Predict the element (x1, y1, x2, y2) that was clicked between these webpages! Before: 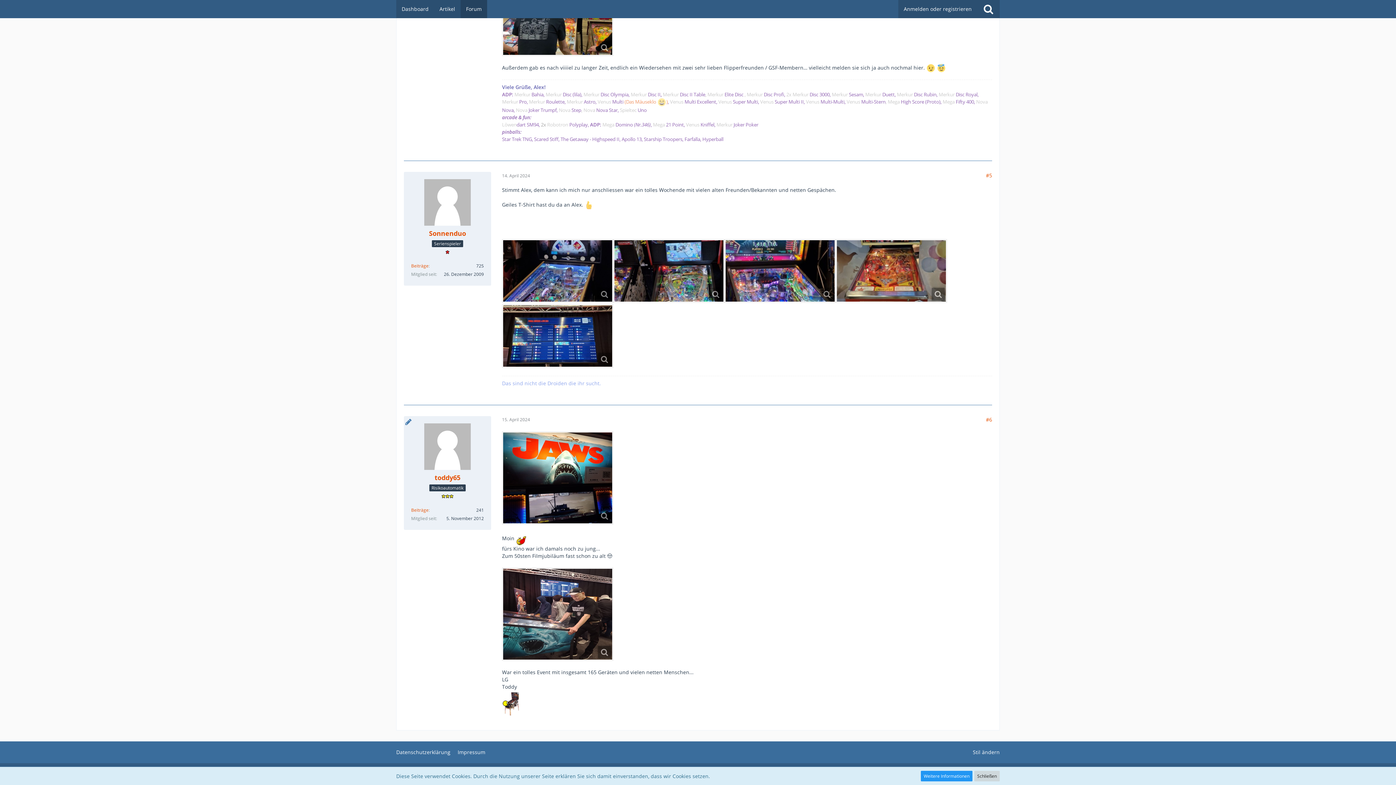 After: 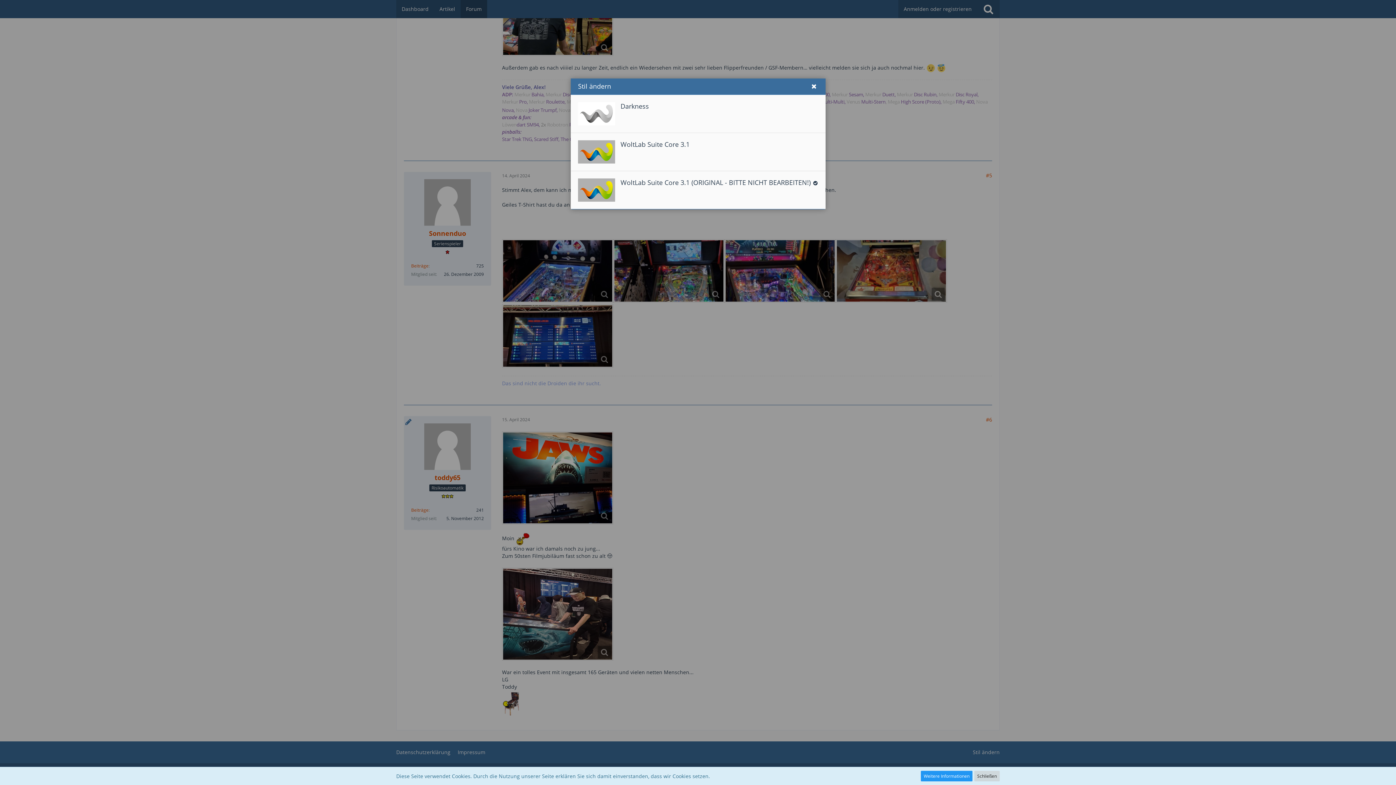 Action: bbox: (973, 749, 1000, 755) label: Stil ändern